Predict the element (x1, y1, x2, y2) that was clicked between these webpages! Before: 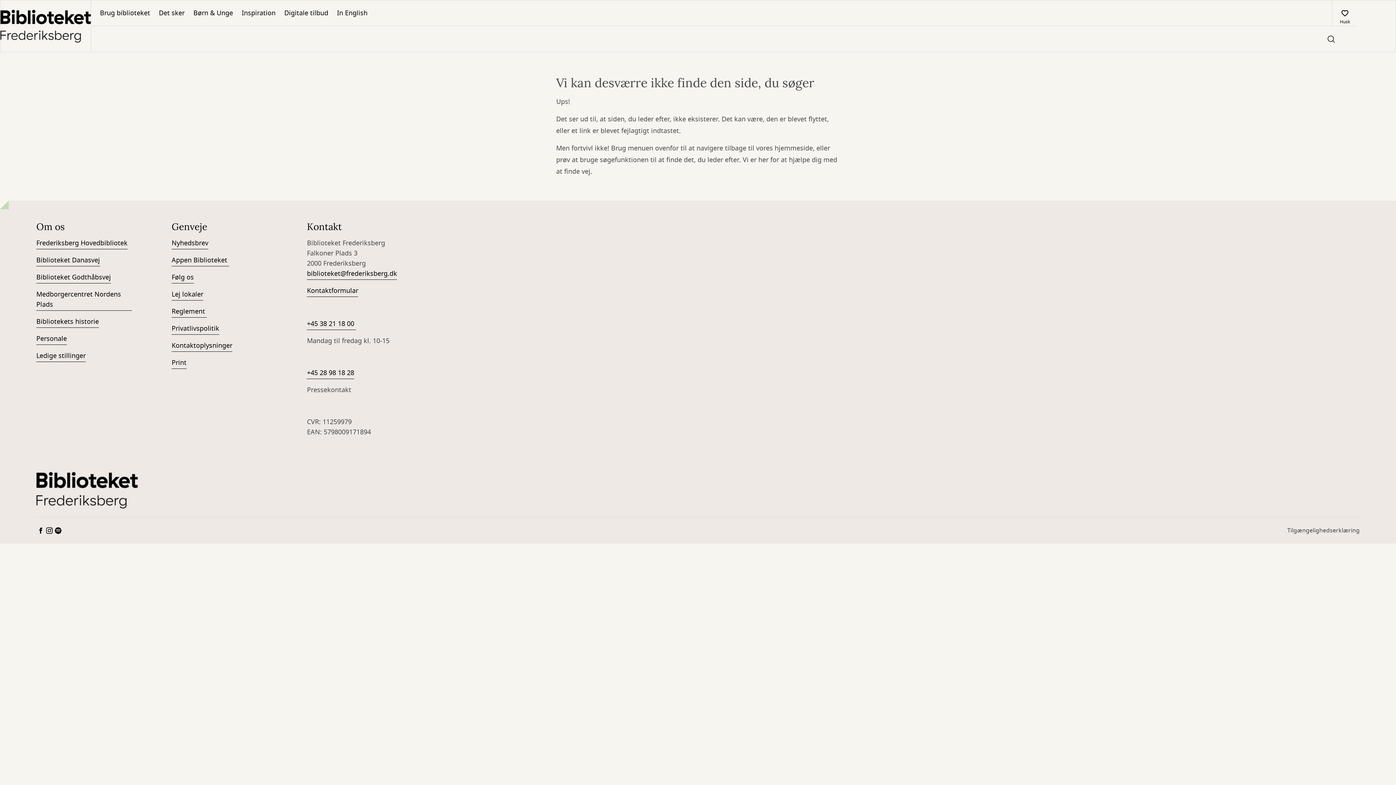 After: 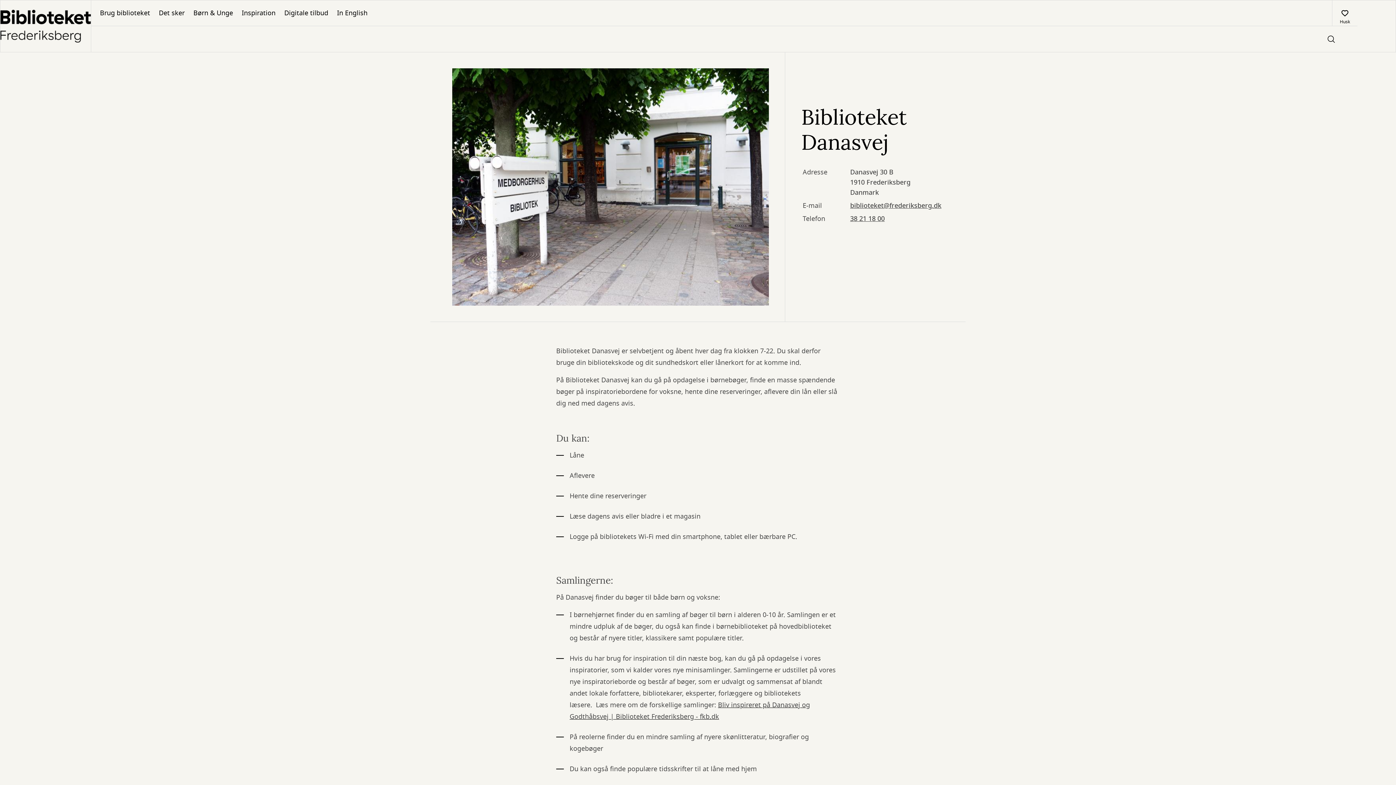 Action: bbox: (36, 255, 100, 266) label: Biblioteket Danasvej